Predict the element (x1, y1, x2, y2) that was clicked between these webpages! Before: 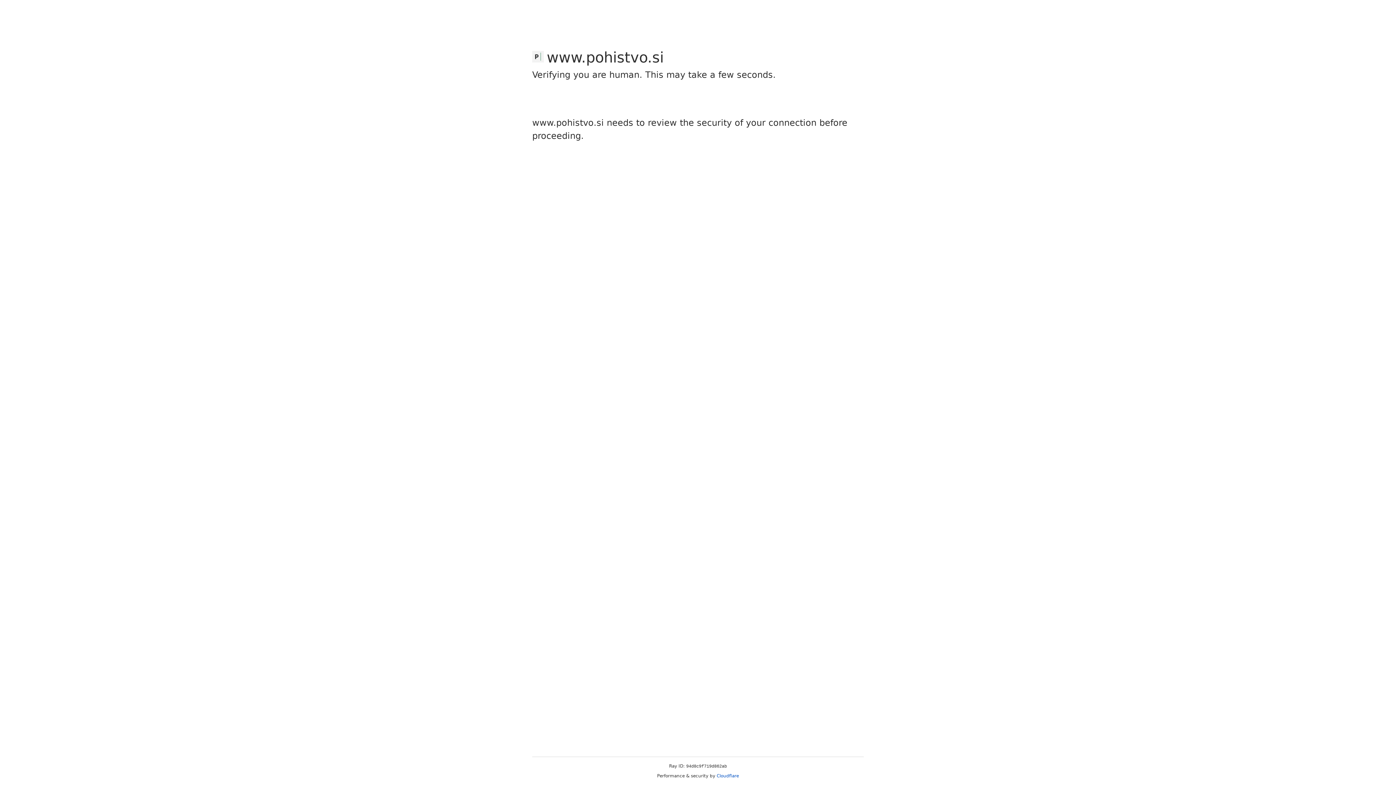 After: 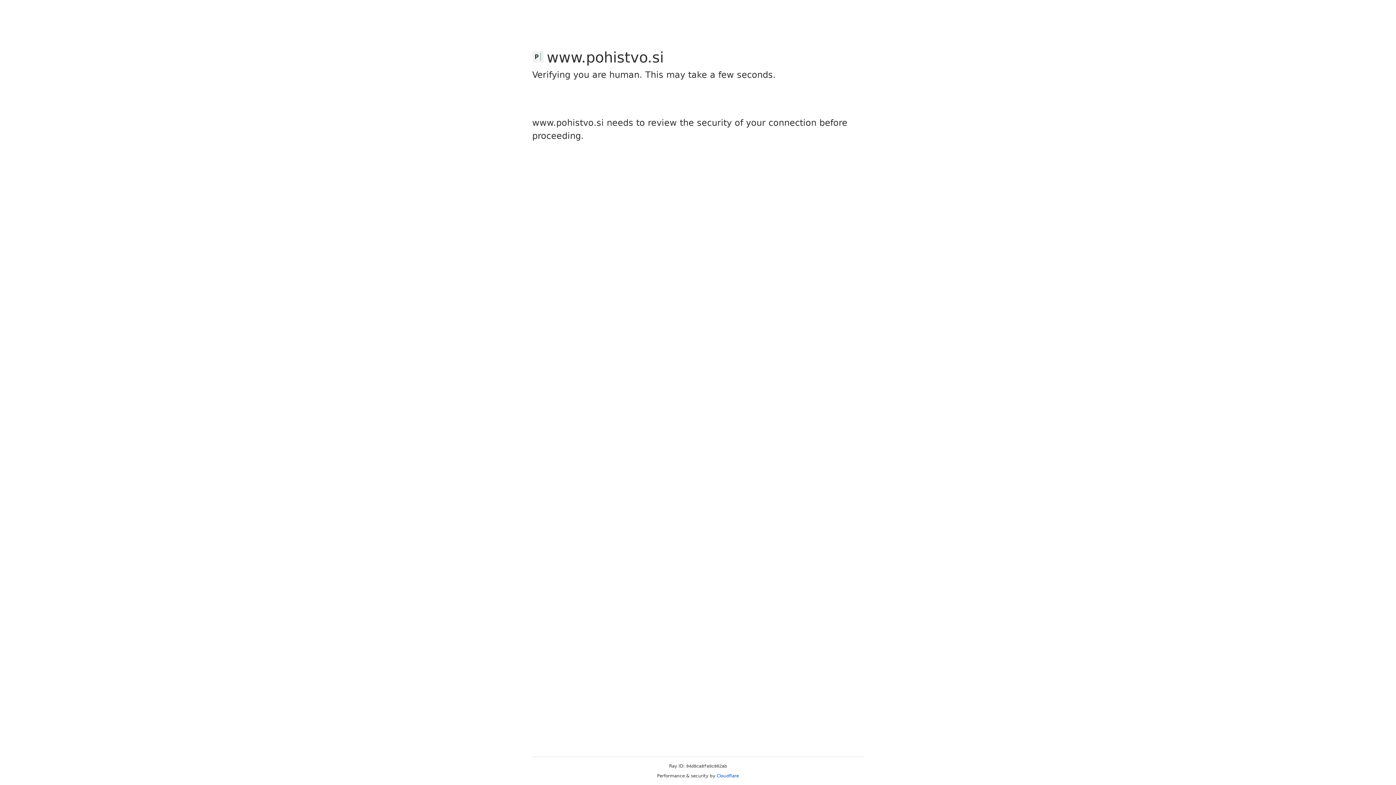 Action: bbox: (716, 773, 739, 778) label: Cloudflare